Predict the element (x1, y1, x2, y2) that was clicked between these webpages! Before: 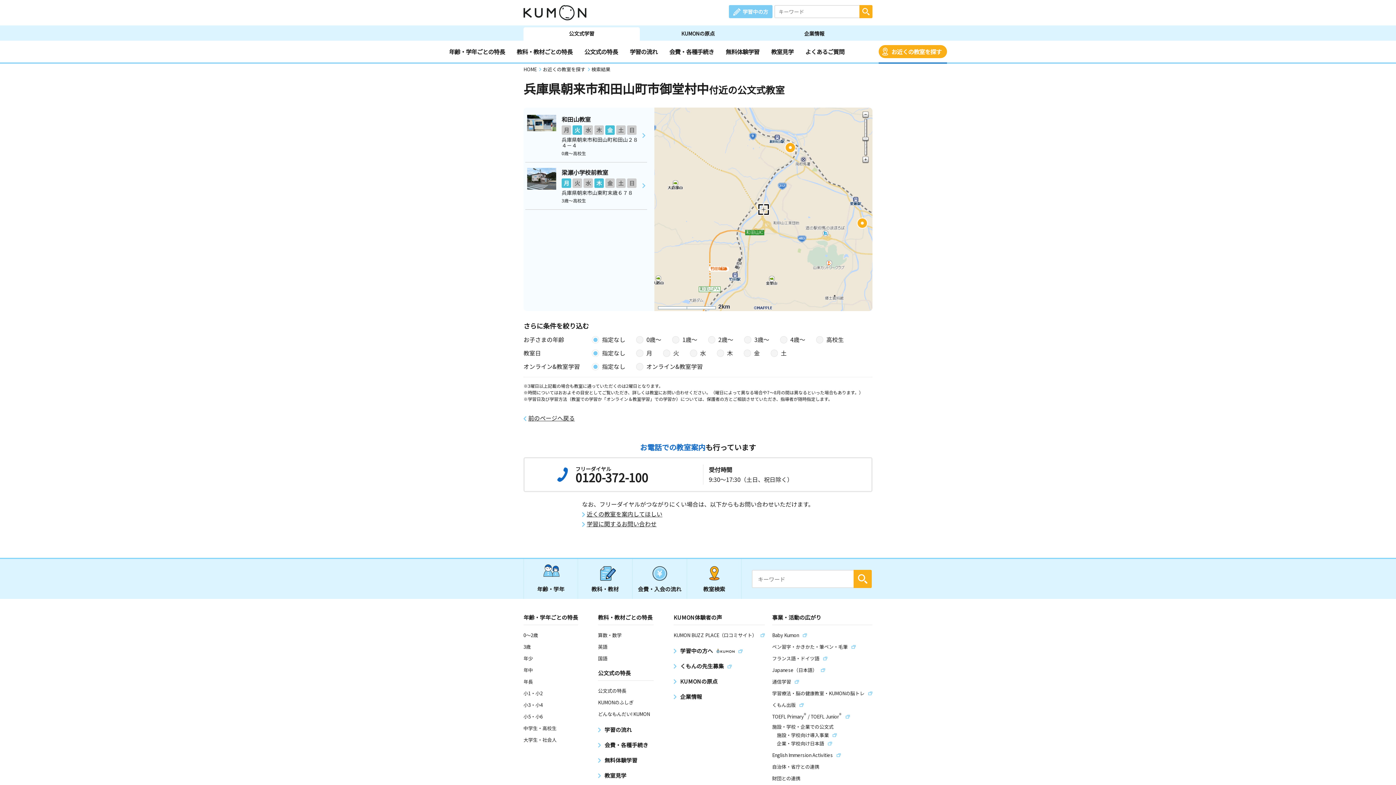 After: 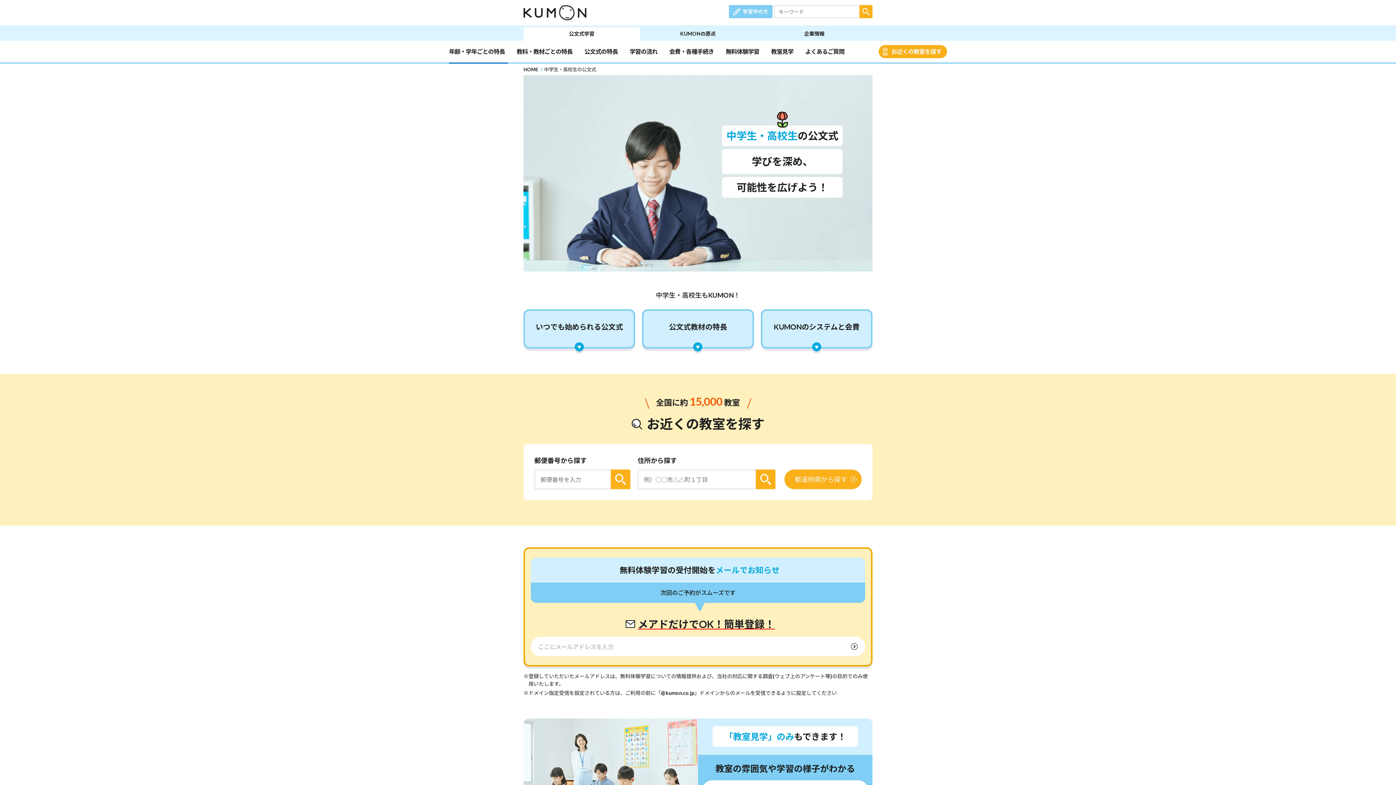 Action: label: 中学生・高校生 bbox: (523, 725, 556, 732)